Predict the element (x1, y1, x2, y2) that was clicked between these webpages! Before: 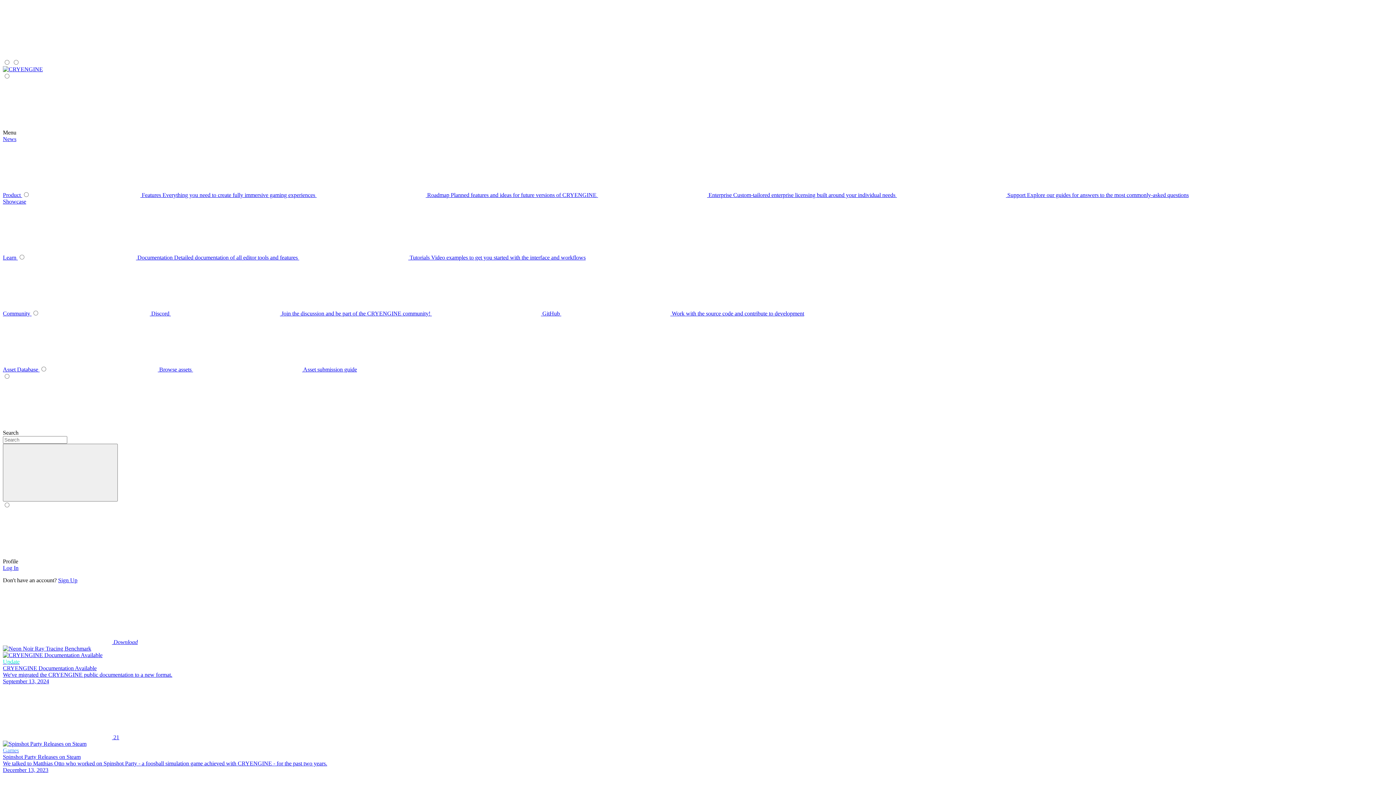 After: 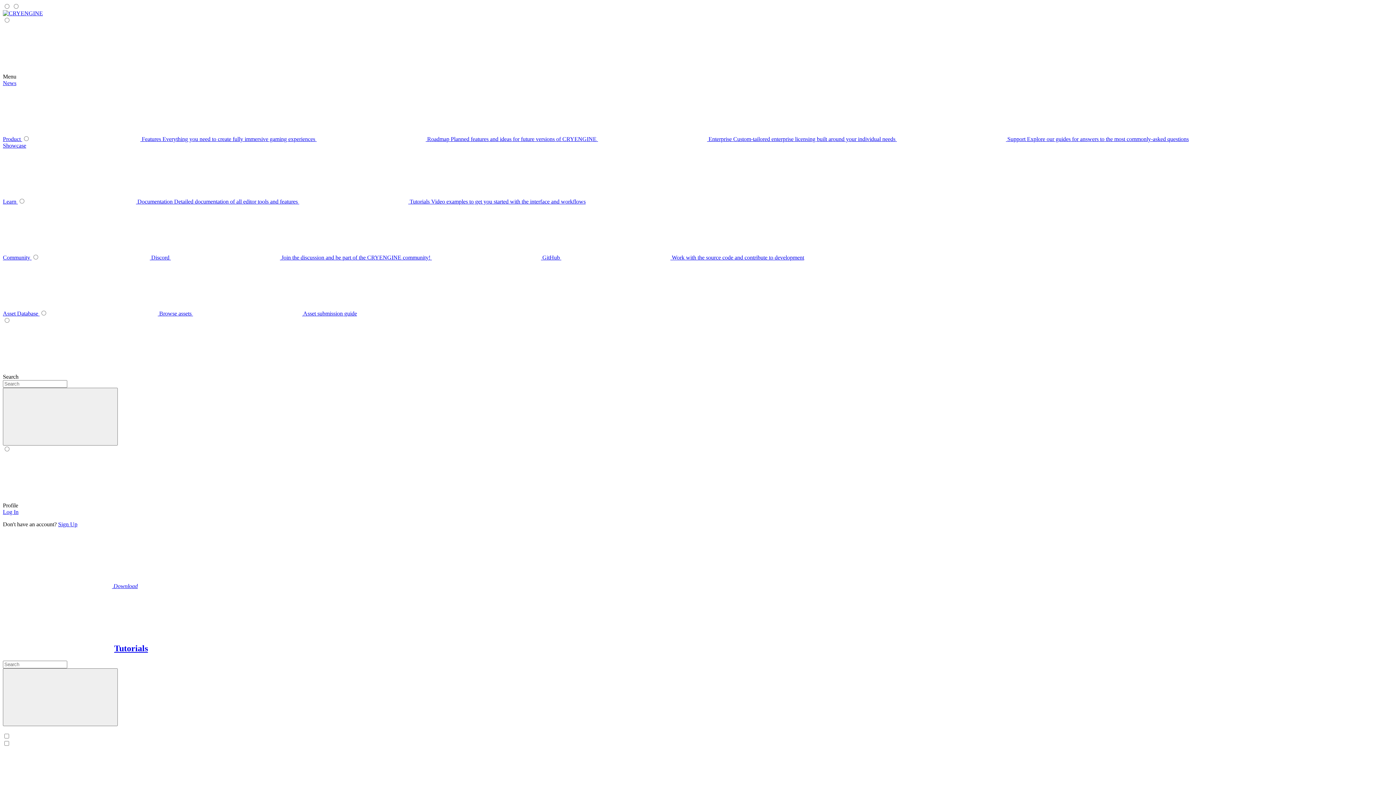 Action: label: Learn  bbox: (2, 254, 17, 260)